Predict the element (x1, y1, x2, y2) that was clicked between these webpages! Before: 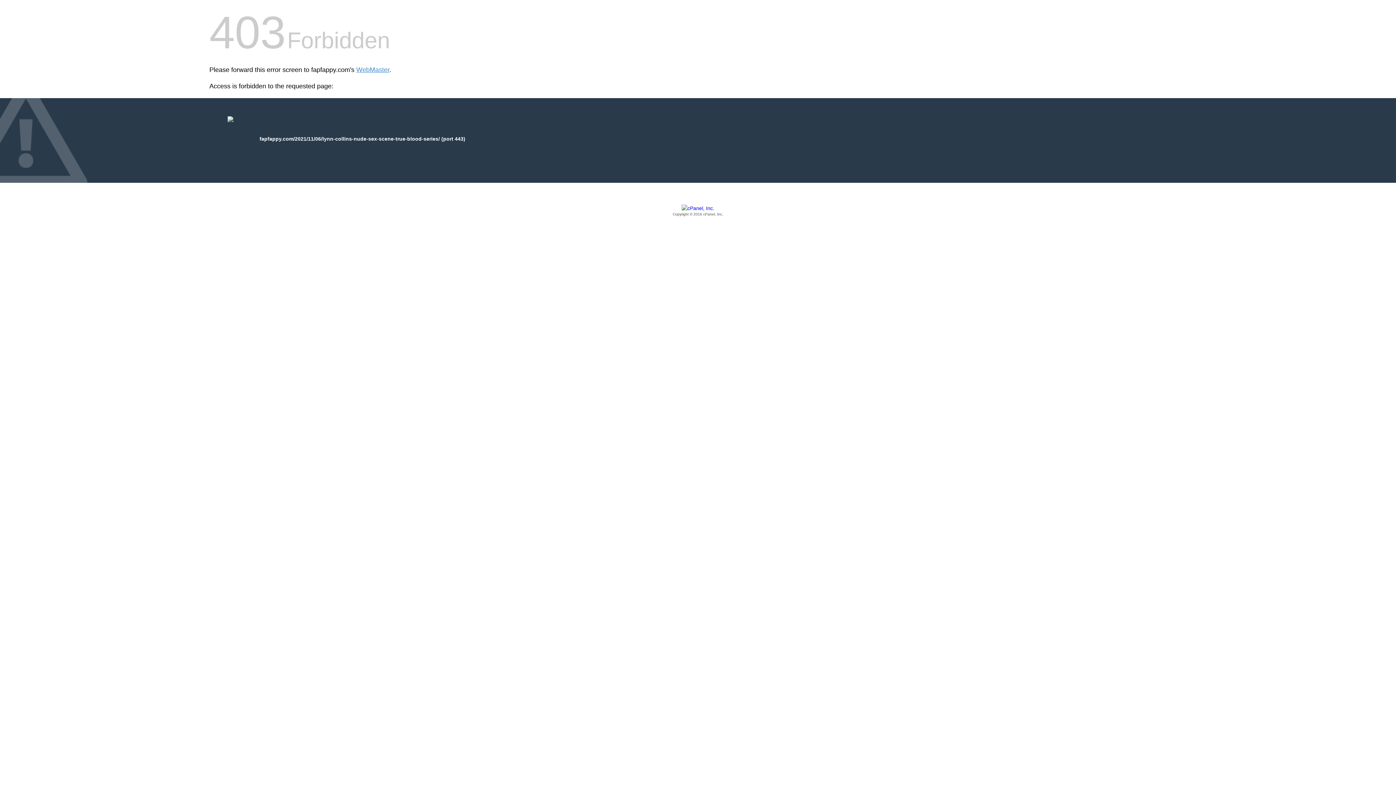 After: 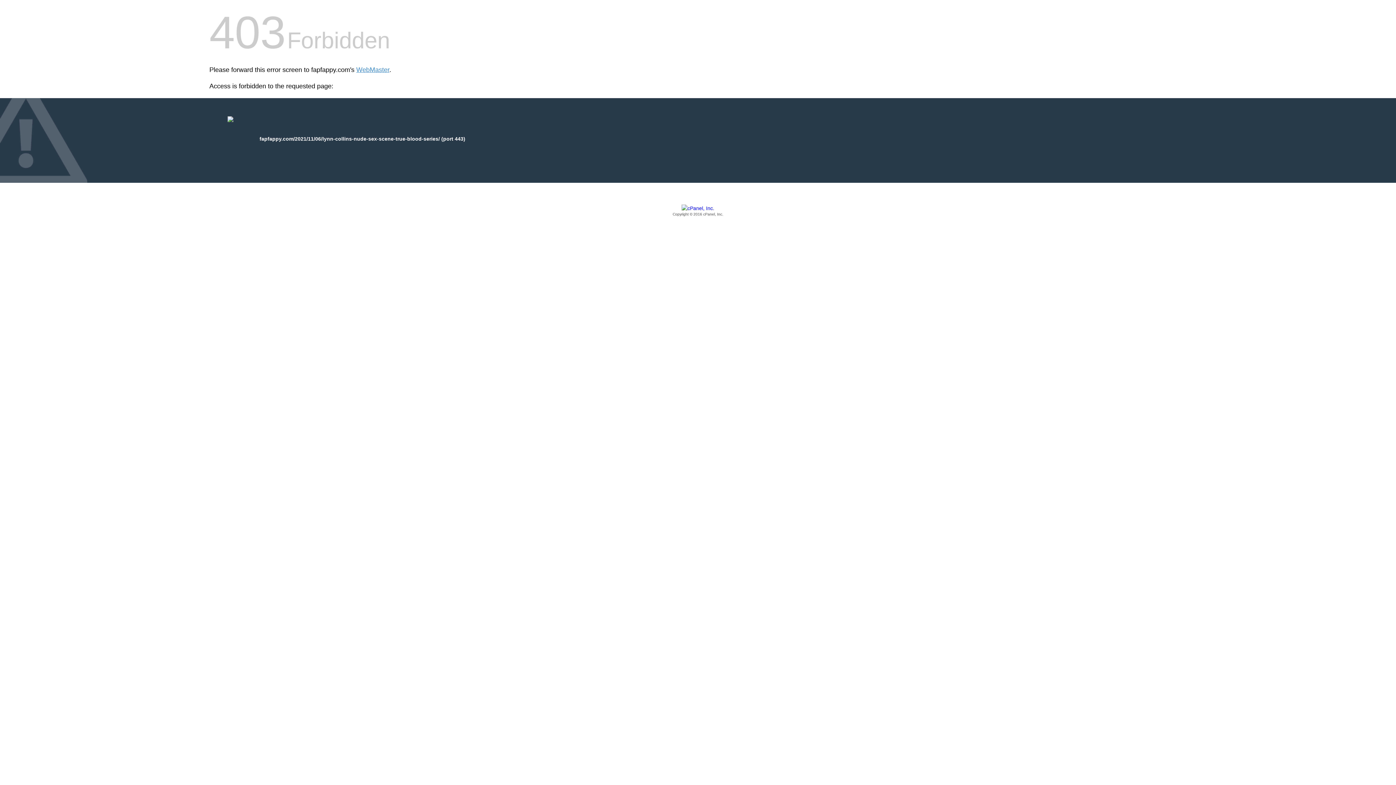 Action: bbox: (209, 205, 1186, 217) label: Copyright © 2016 cPanel, Inc.